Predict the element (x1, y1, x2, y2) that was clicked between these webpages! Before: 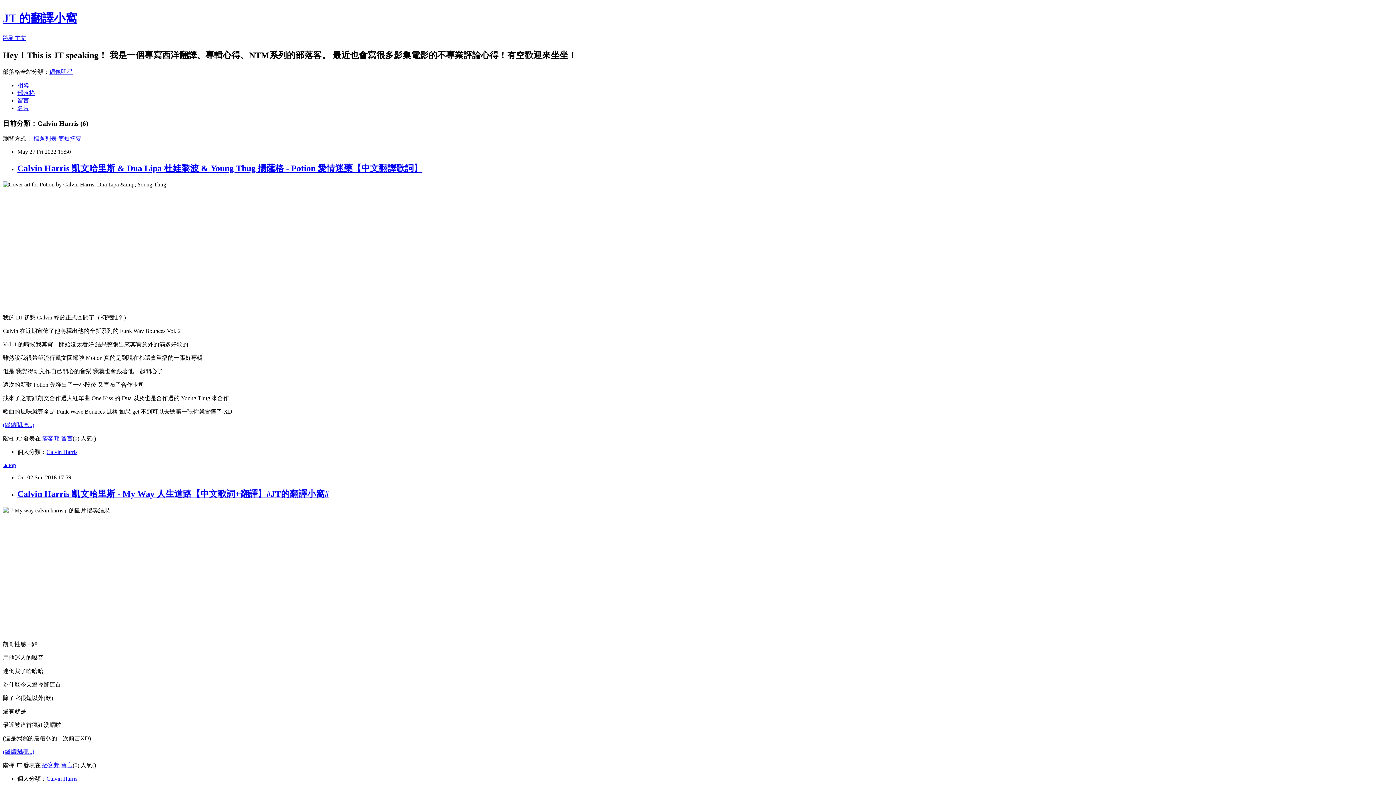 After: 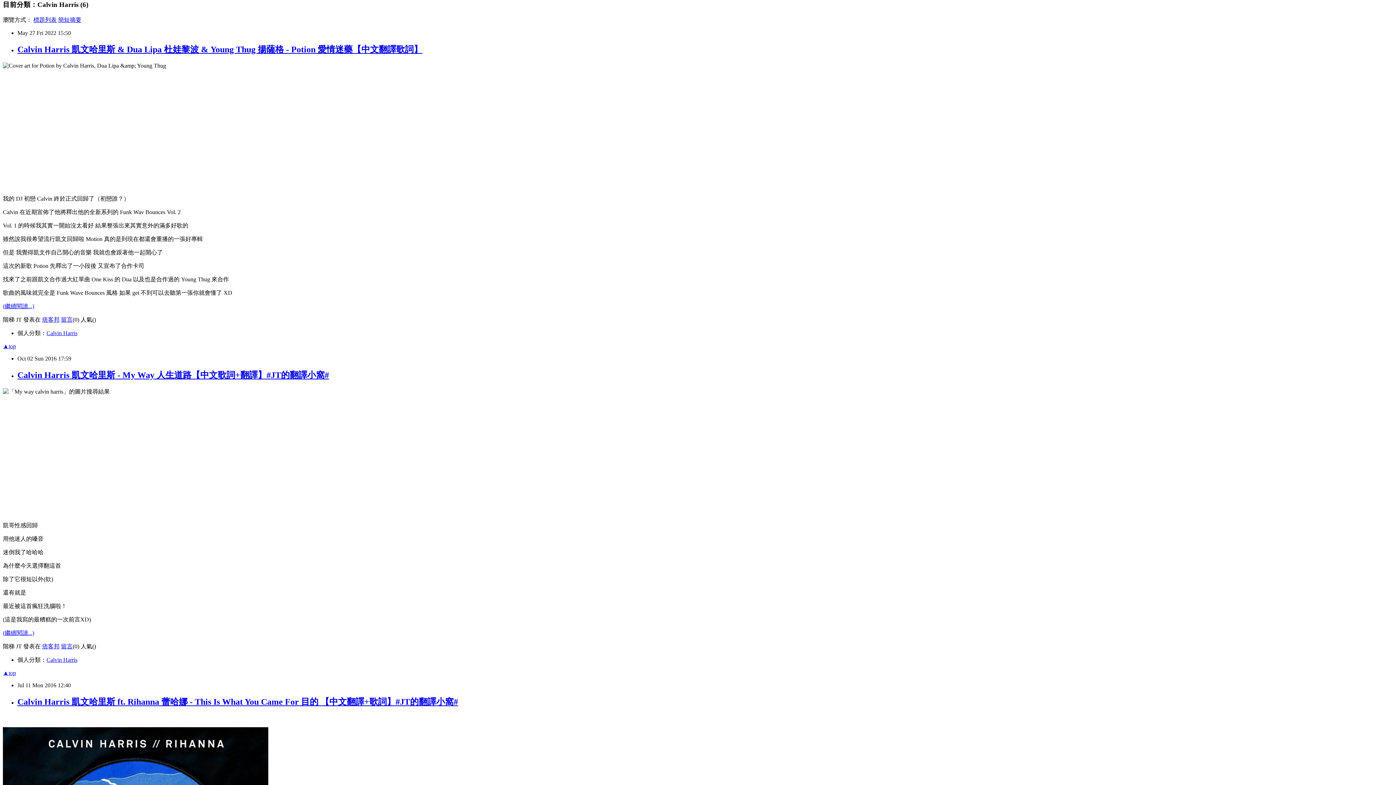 Action: bbox: (2, 34, 26, 41) label: 跳到主文